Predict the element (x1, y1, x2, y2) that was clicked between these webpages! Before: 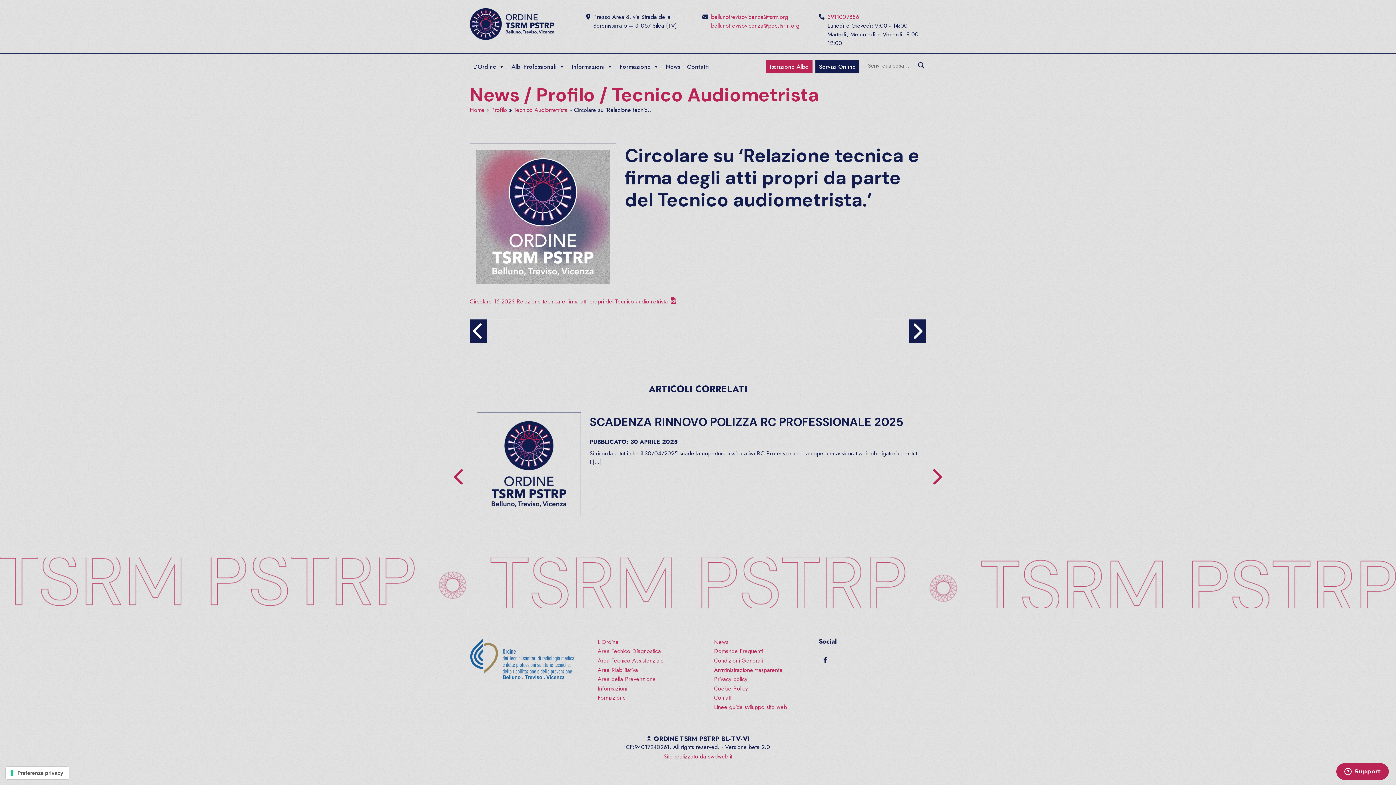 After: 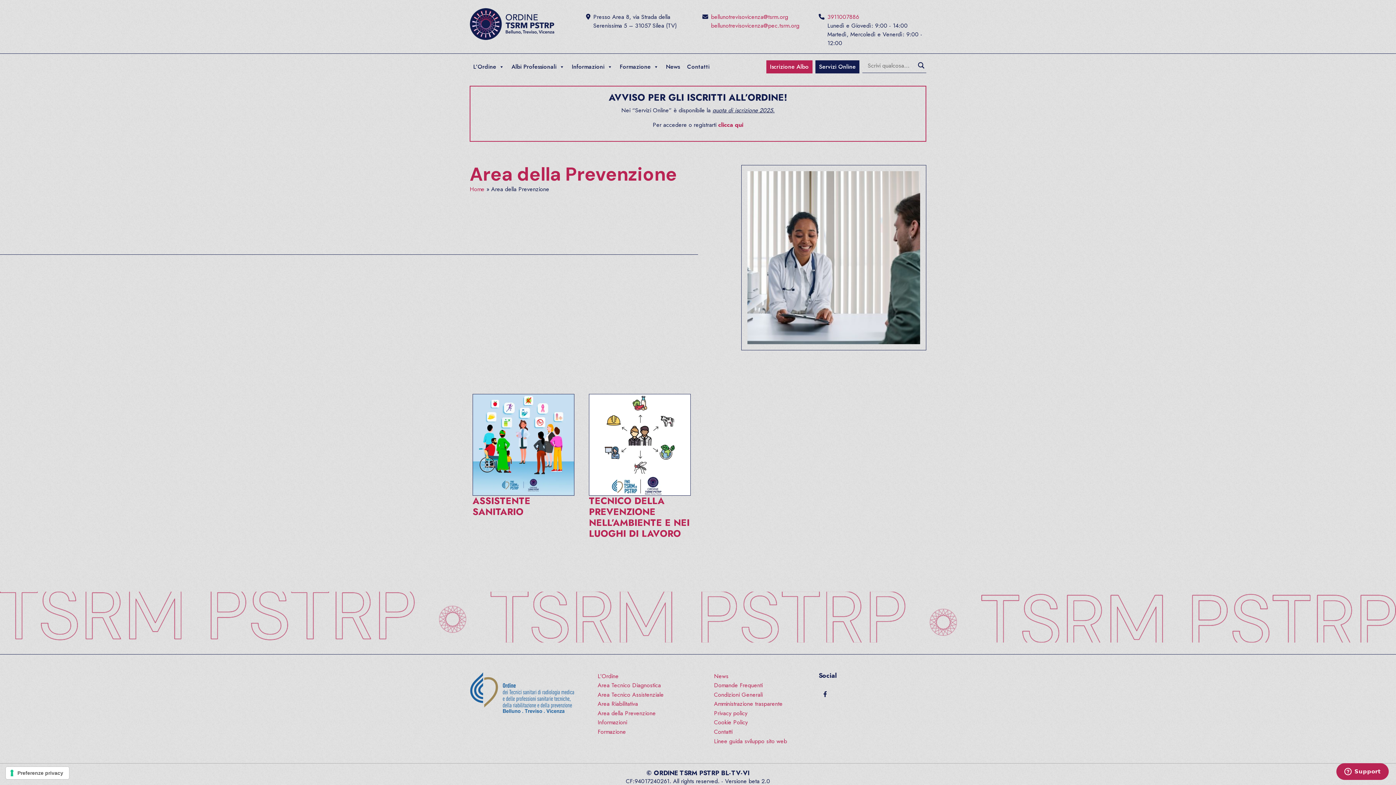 Action: bbox: (597, 675, 656, 683) label: Area della Prevenzione